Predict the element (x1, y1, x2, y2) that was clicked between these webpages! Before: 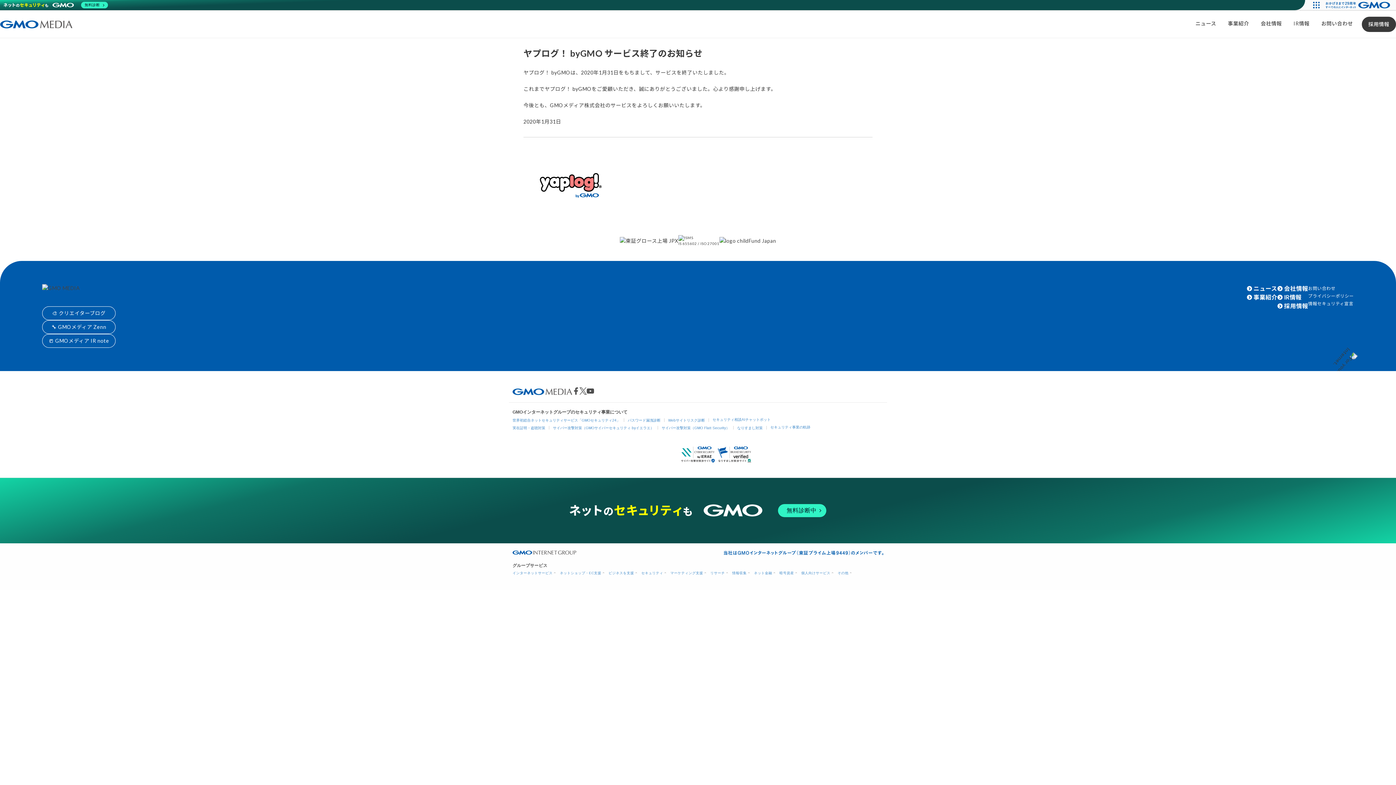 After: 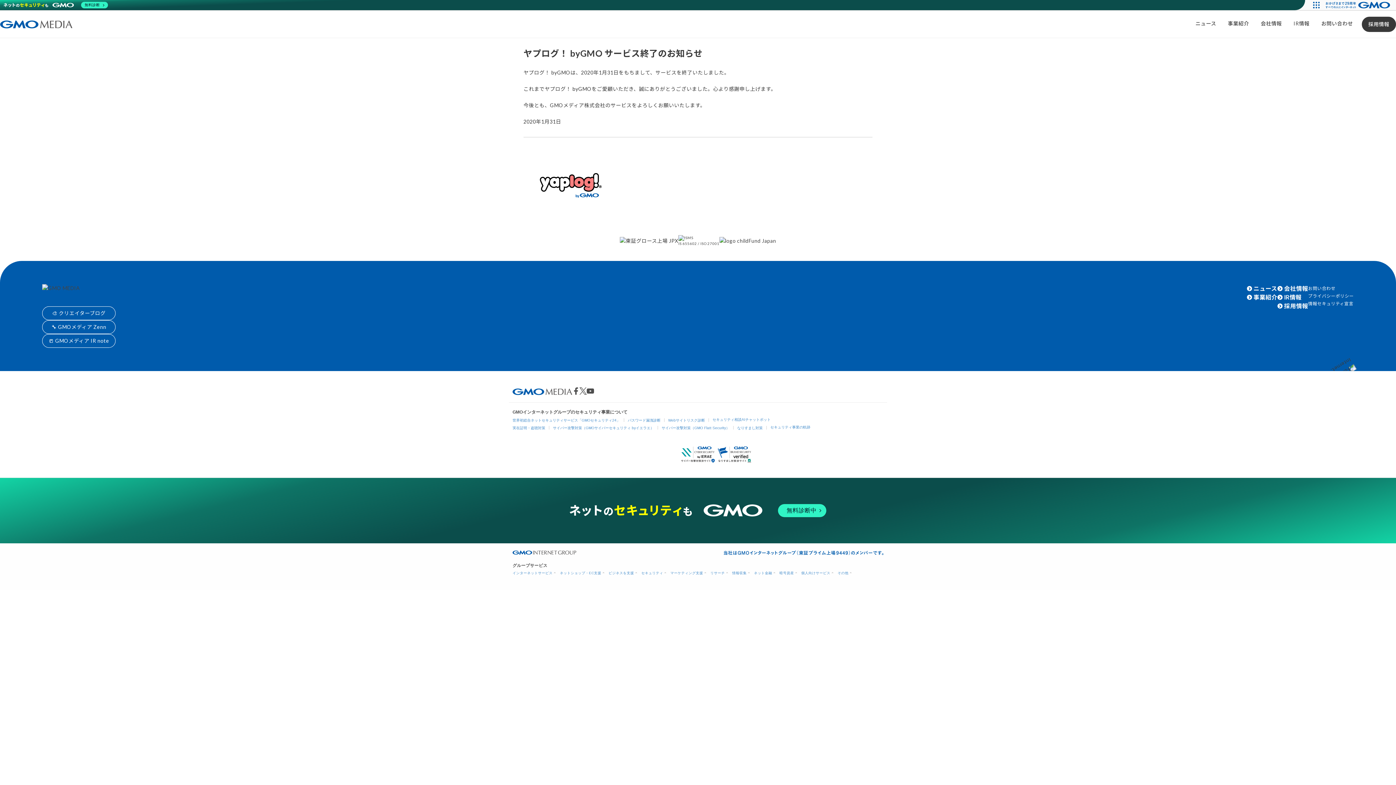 Action: bbox: (719, 237, 776, 244)